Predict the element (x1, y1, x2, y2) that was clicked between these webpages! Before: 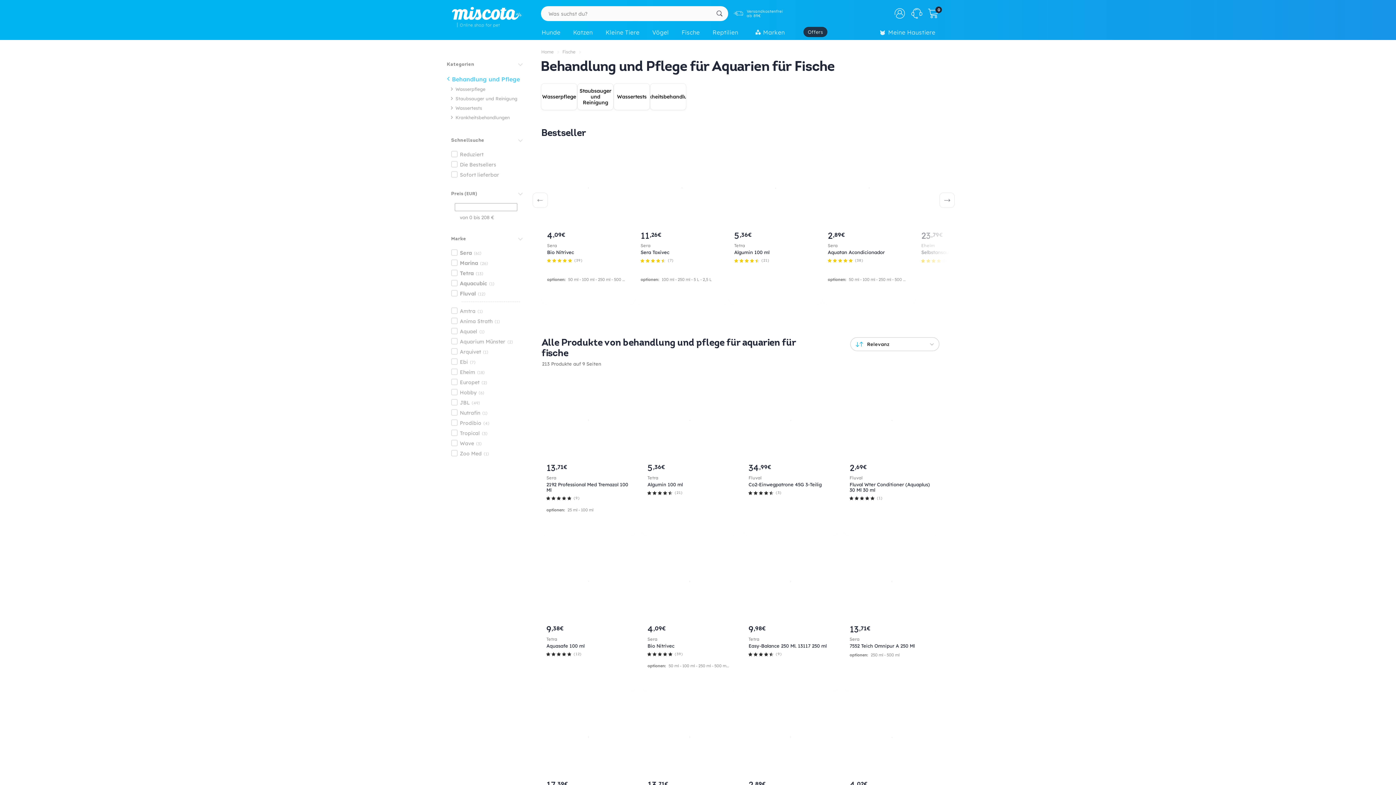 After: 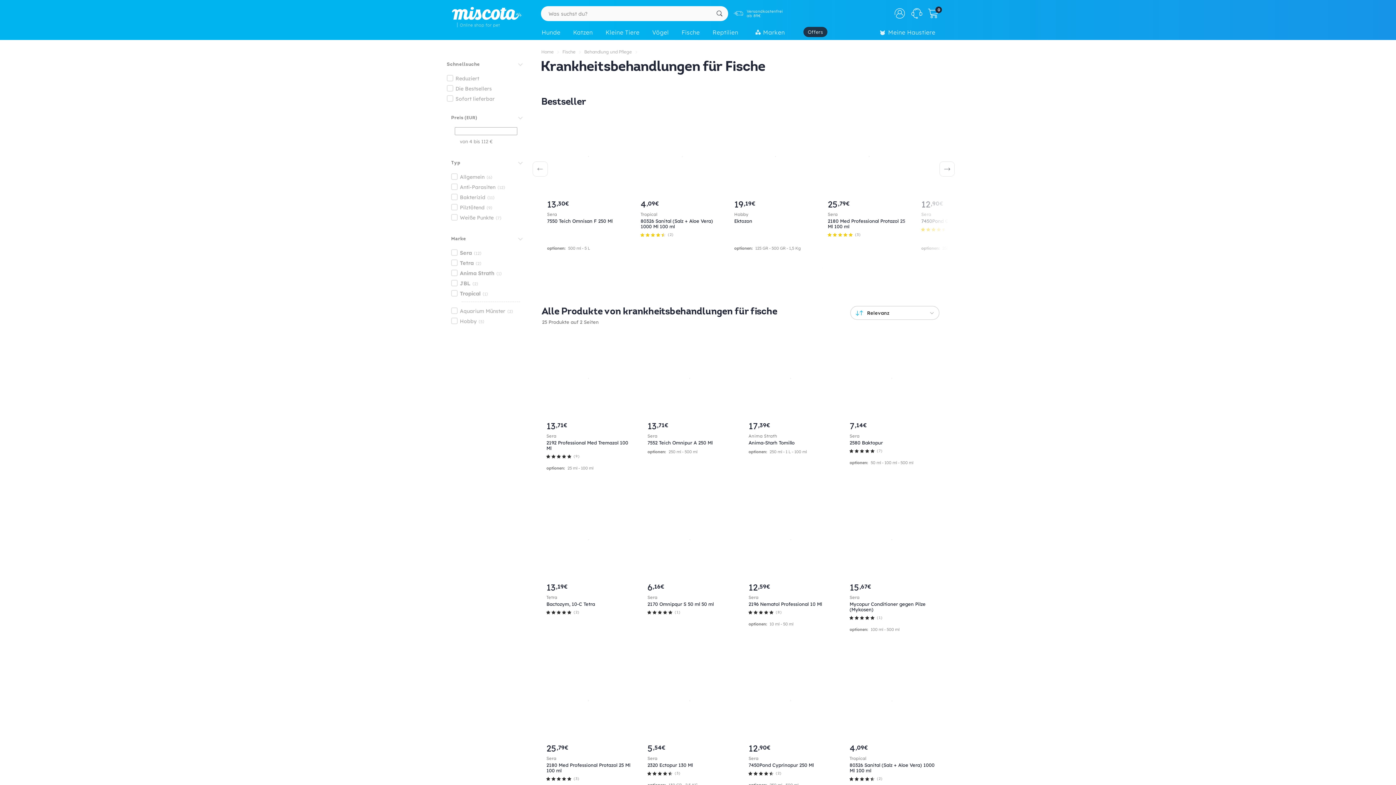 Action: bbox: (455, 114, 509, 120) label: Krankheitsbehandlungen